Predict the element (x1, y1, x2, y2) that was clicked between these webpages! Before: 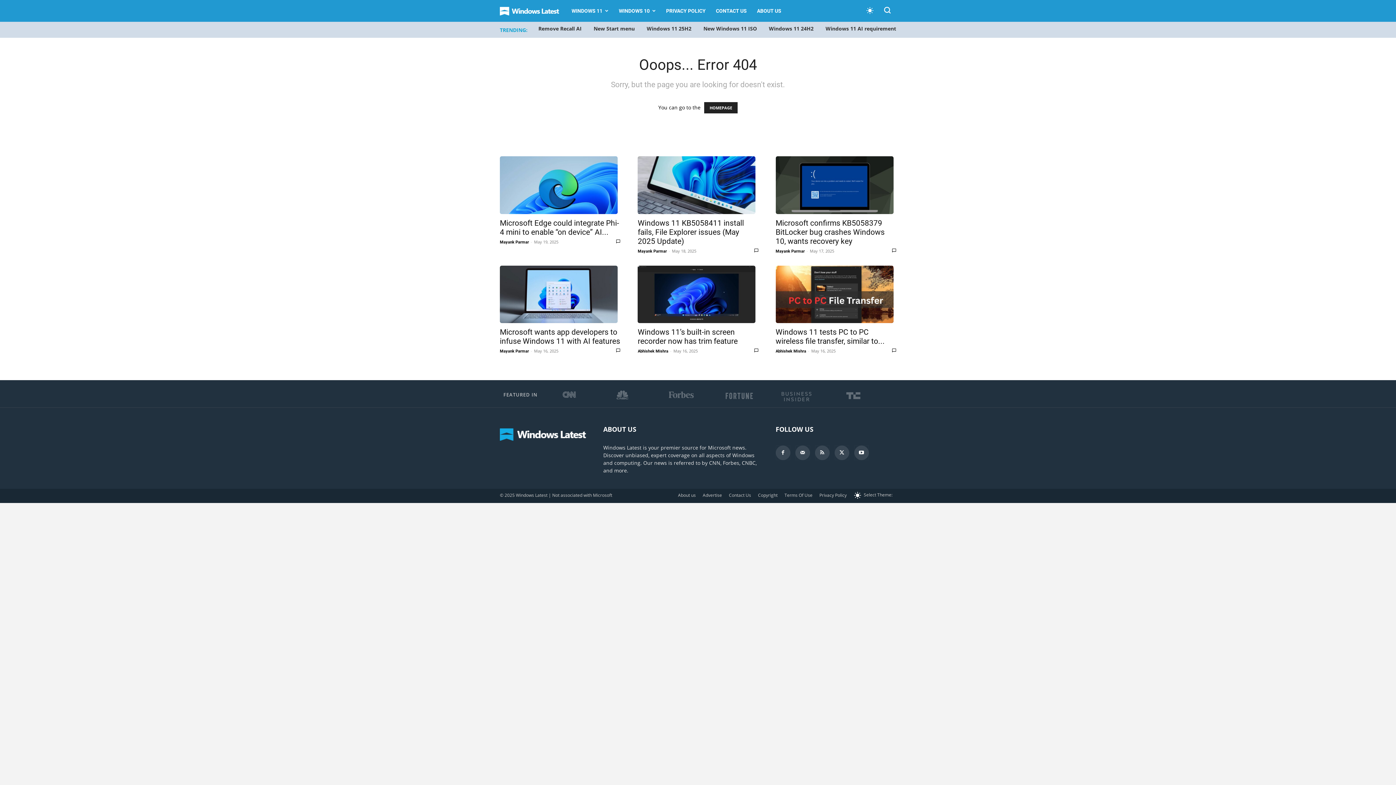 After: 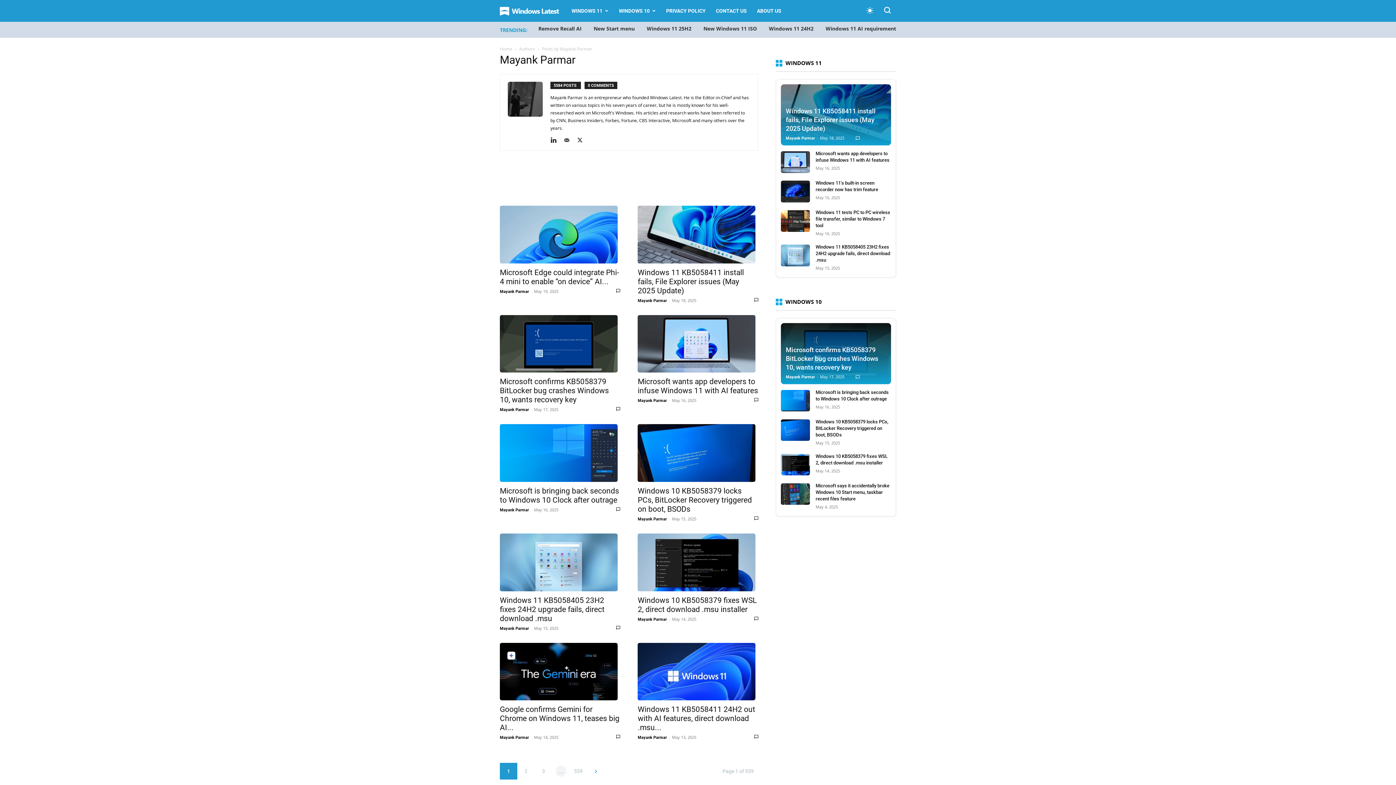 Action: bbox: (500, 349, 529, 353) label: Mayank Parmar